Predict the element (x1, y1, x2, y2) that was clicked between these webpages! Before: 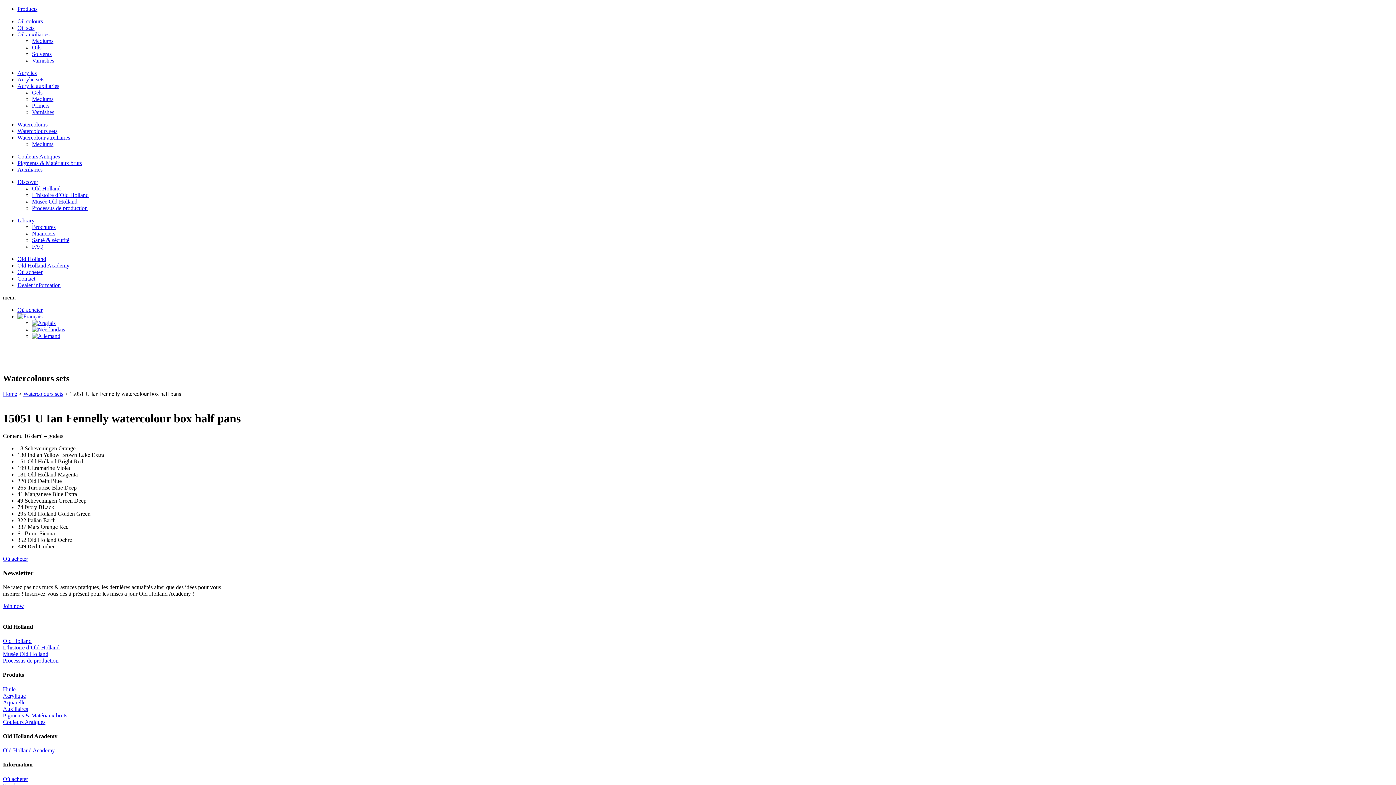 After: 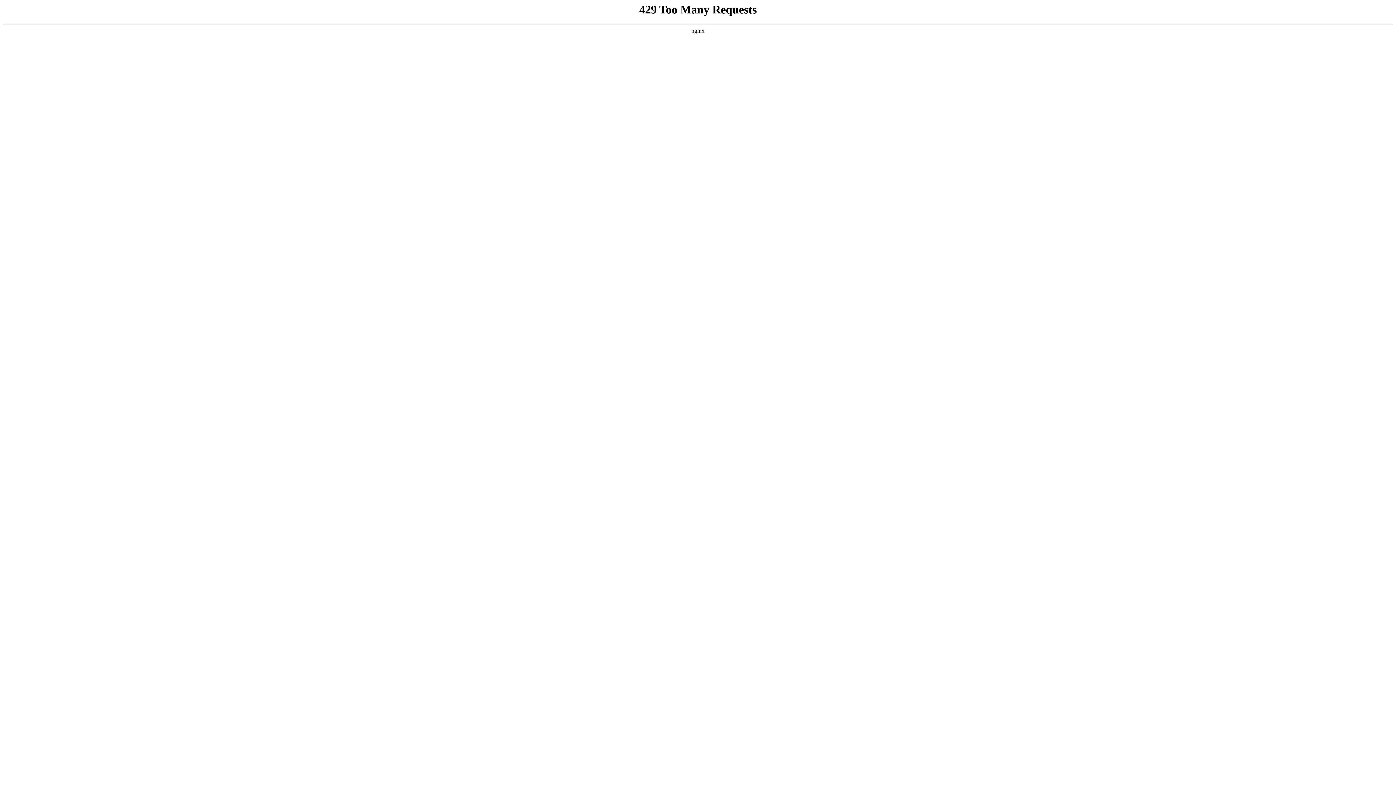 Action: bbox: (32, 237, 69, 243) label: Santé & sécurité